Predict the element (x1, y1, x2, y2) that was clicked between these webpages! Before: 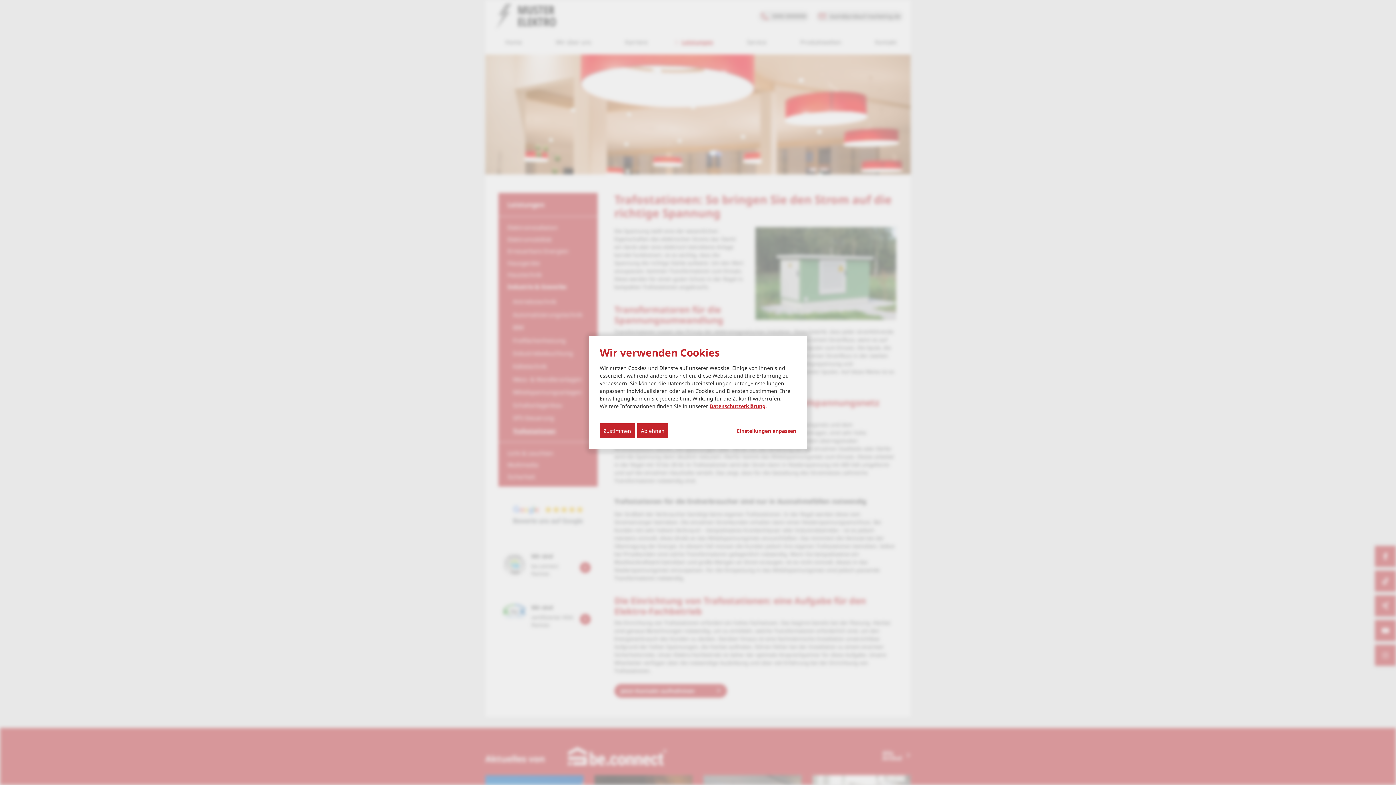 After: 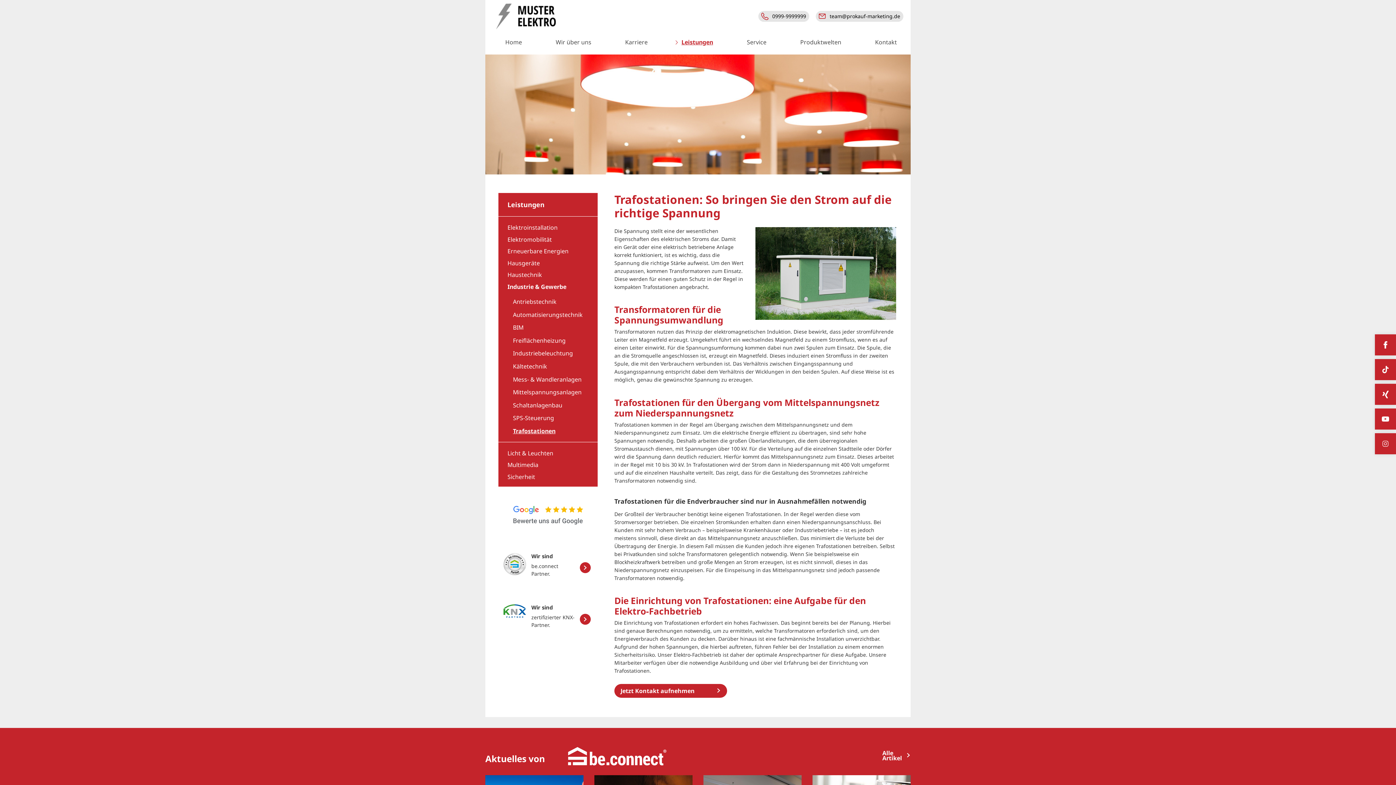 Action: label: Ablehnen bbox: (637, 423, 668, 438)